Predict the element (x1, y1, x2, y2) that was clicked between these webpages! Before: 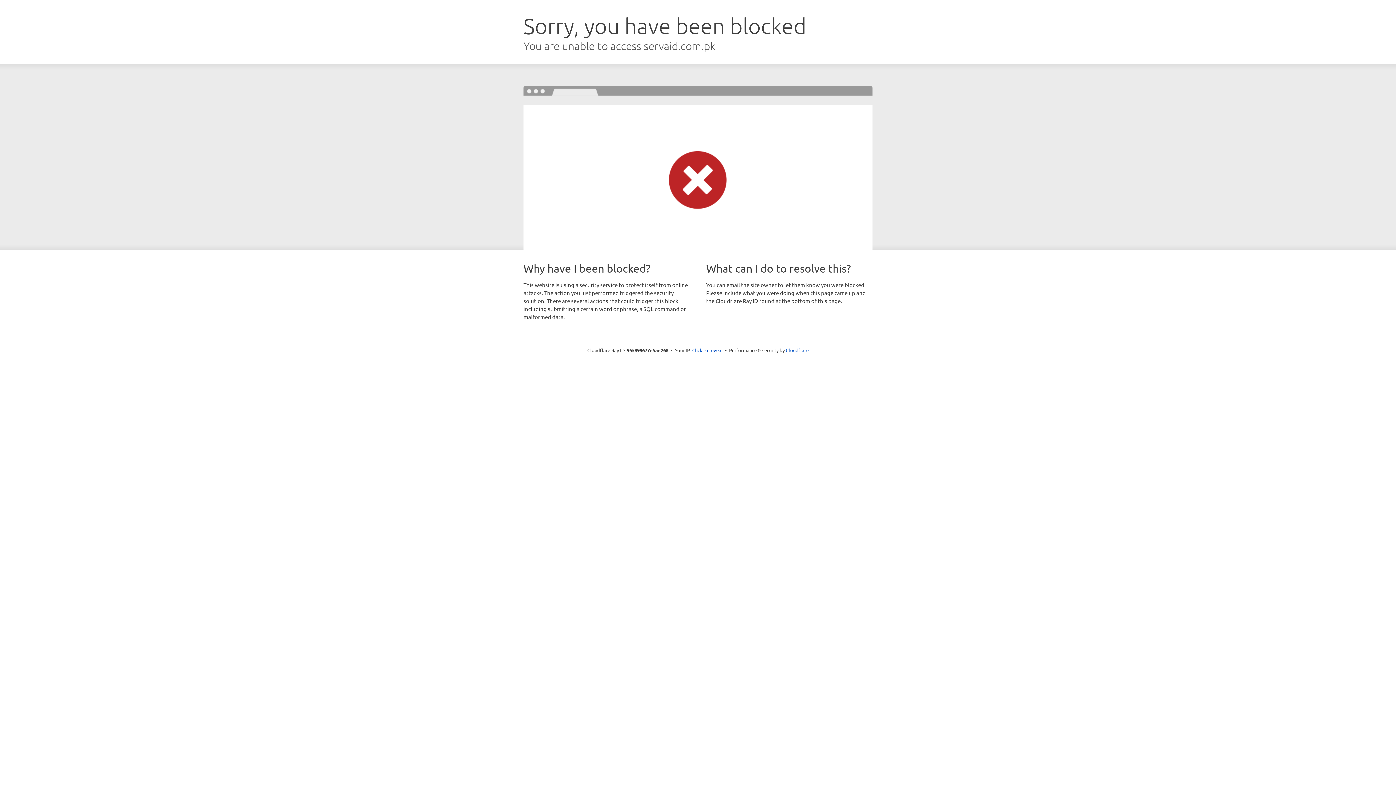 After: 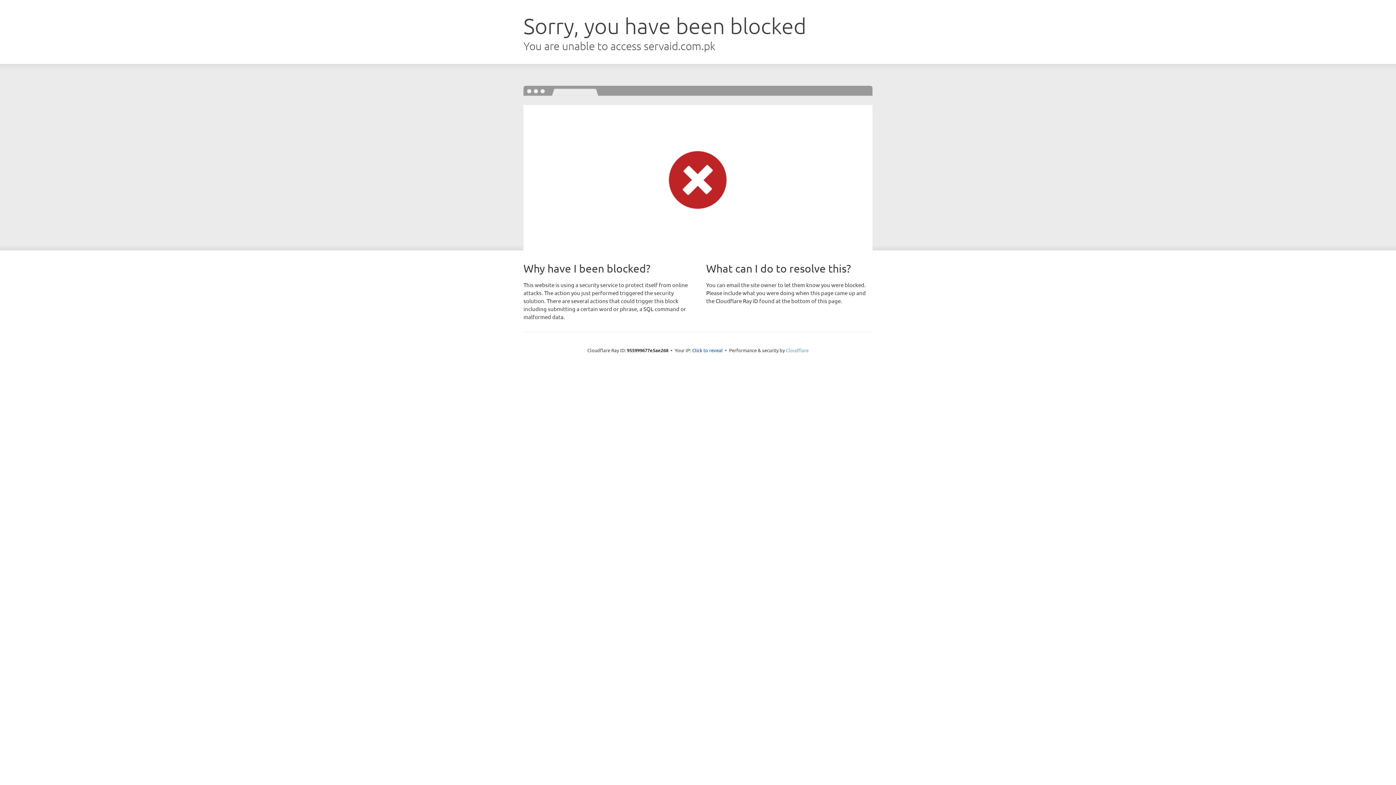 Action: bbox: (786, 347, 808, 353) label: Cloudflare